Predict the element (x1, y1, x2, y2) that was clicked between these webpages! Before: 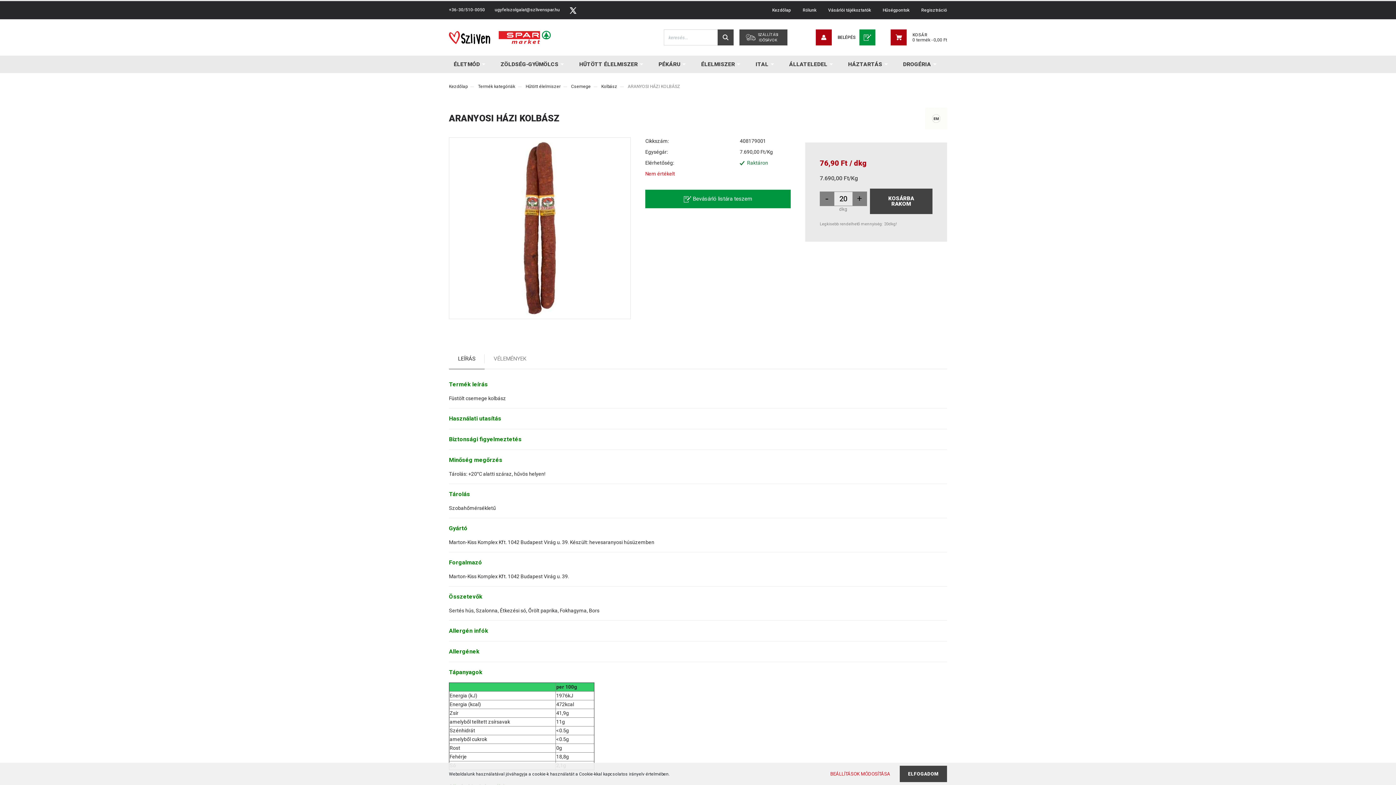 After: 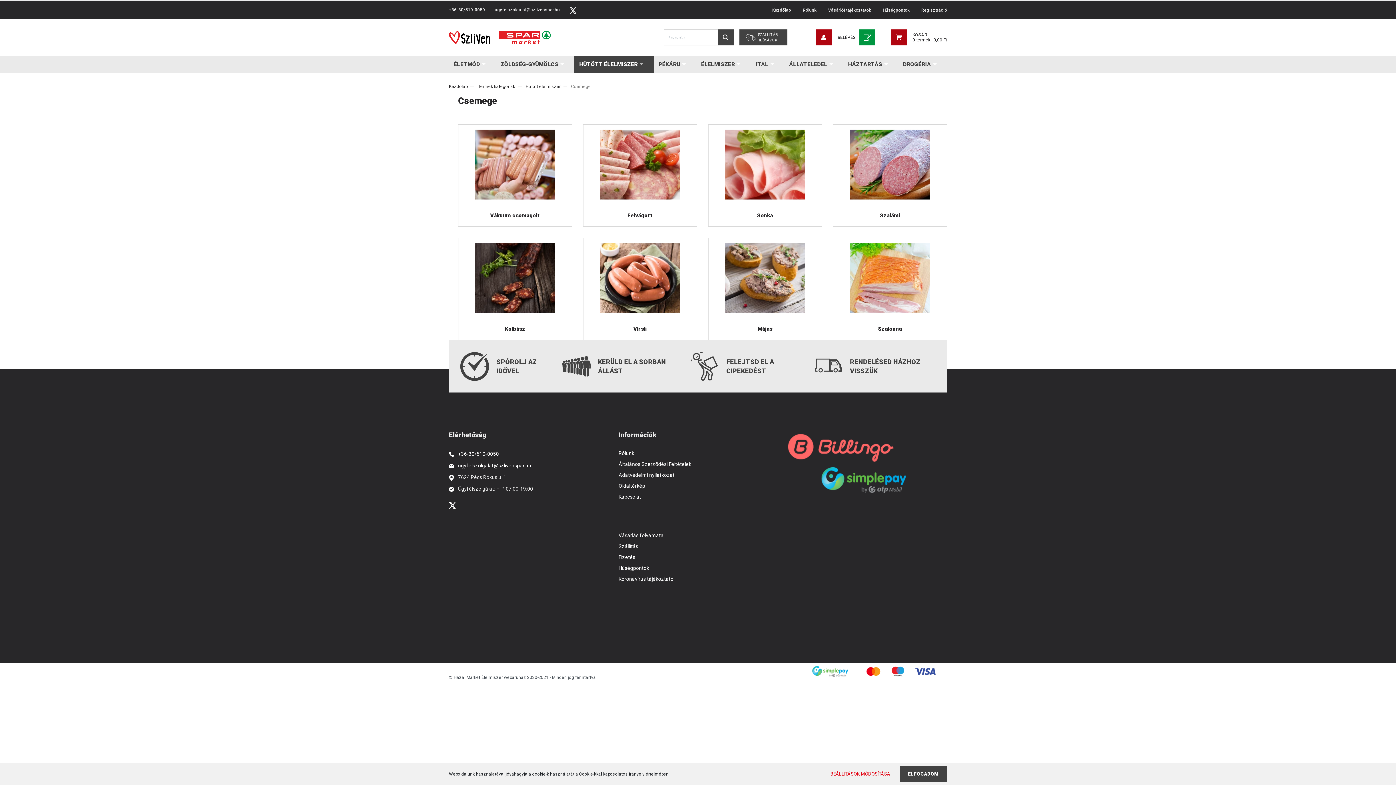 Action: bbox: (571, 84, 590, 89) label: Csemege